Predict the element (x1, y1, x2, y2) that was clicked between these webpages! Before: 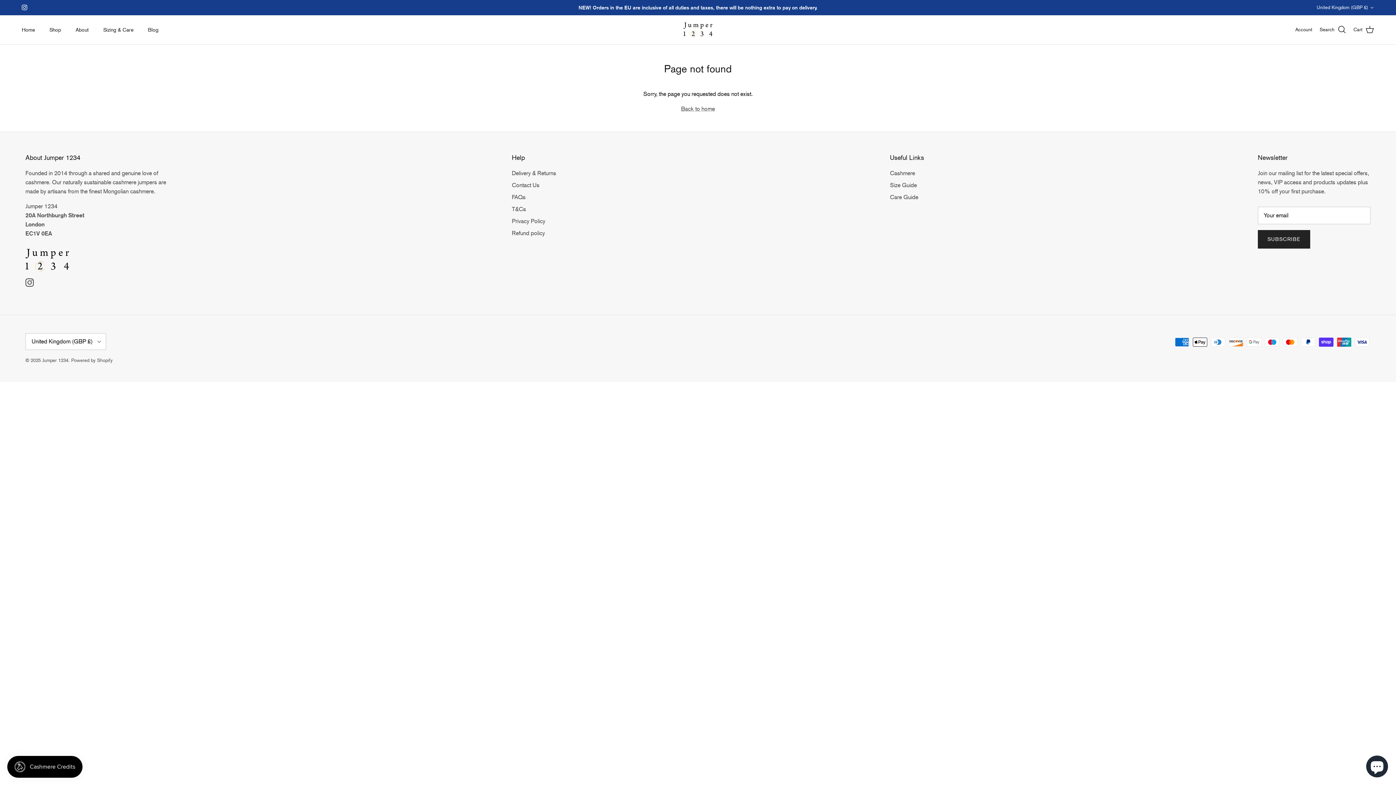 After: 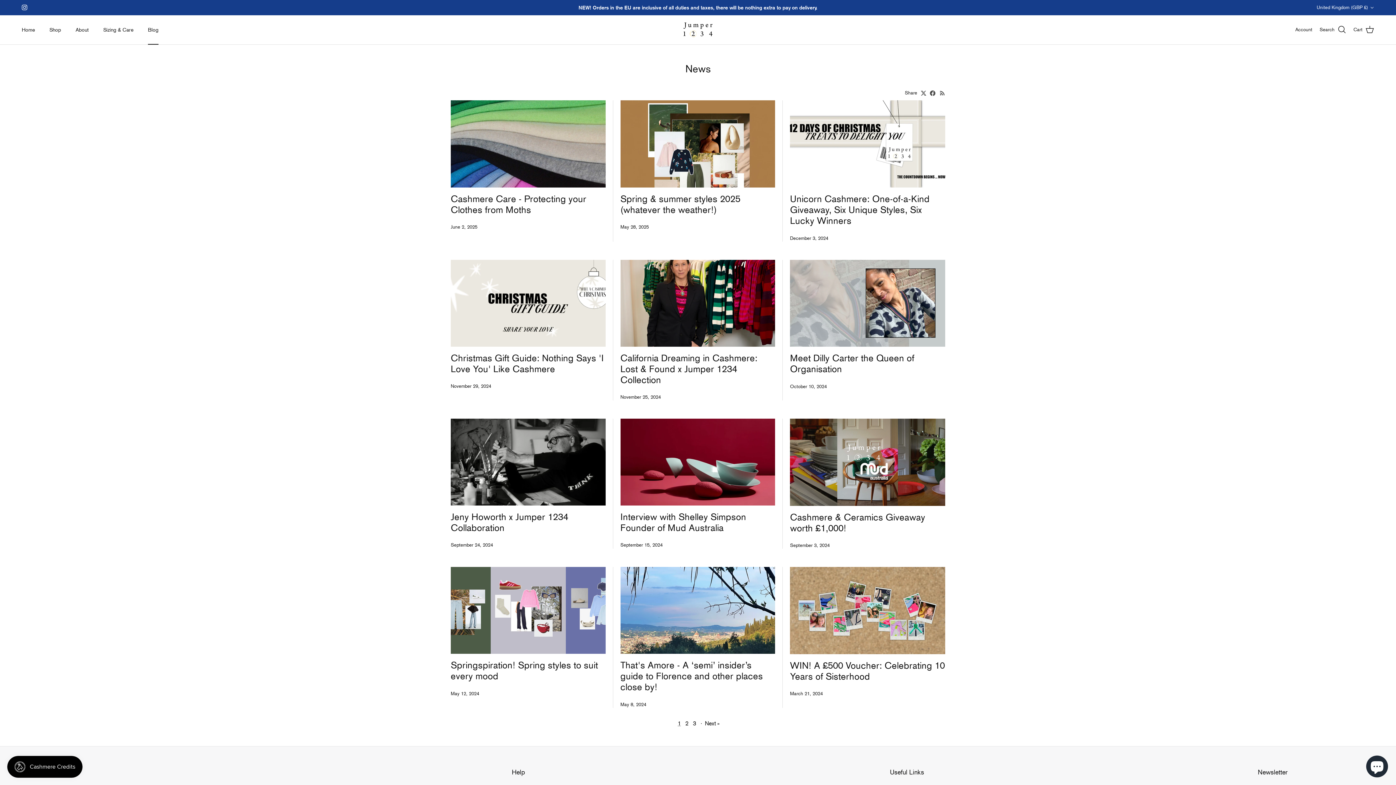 Action: bbox: (141, 18, 165, 41) label: Blog